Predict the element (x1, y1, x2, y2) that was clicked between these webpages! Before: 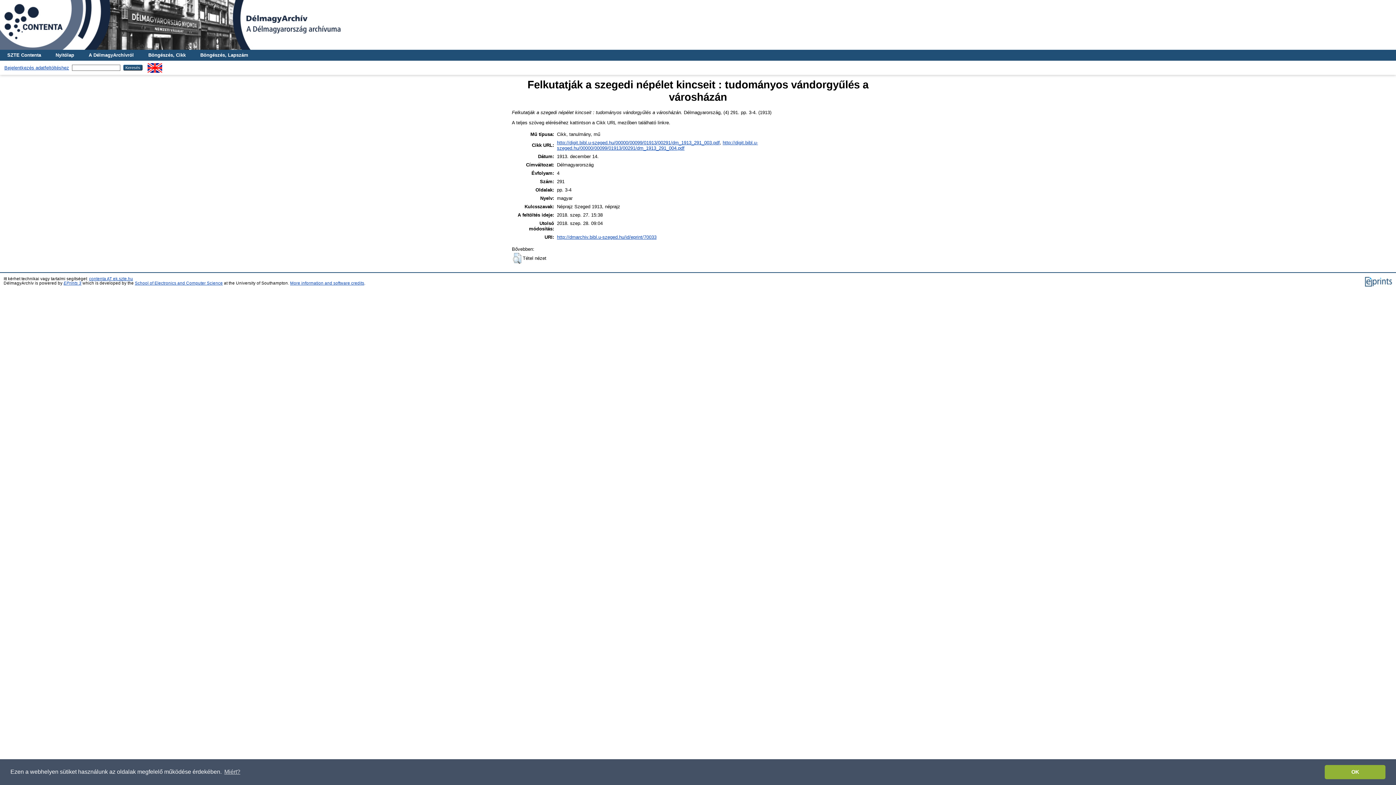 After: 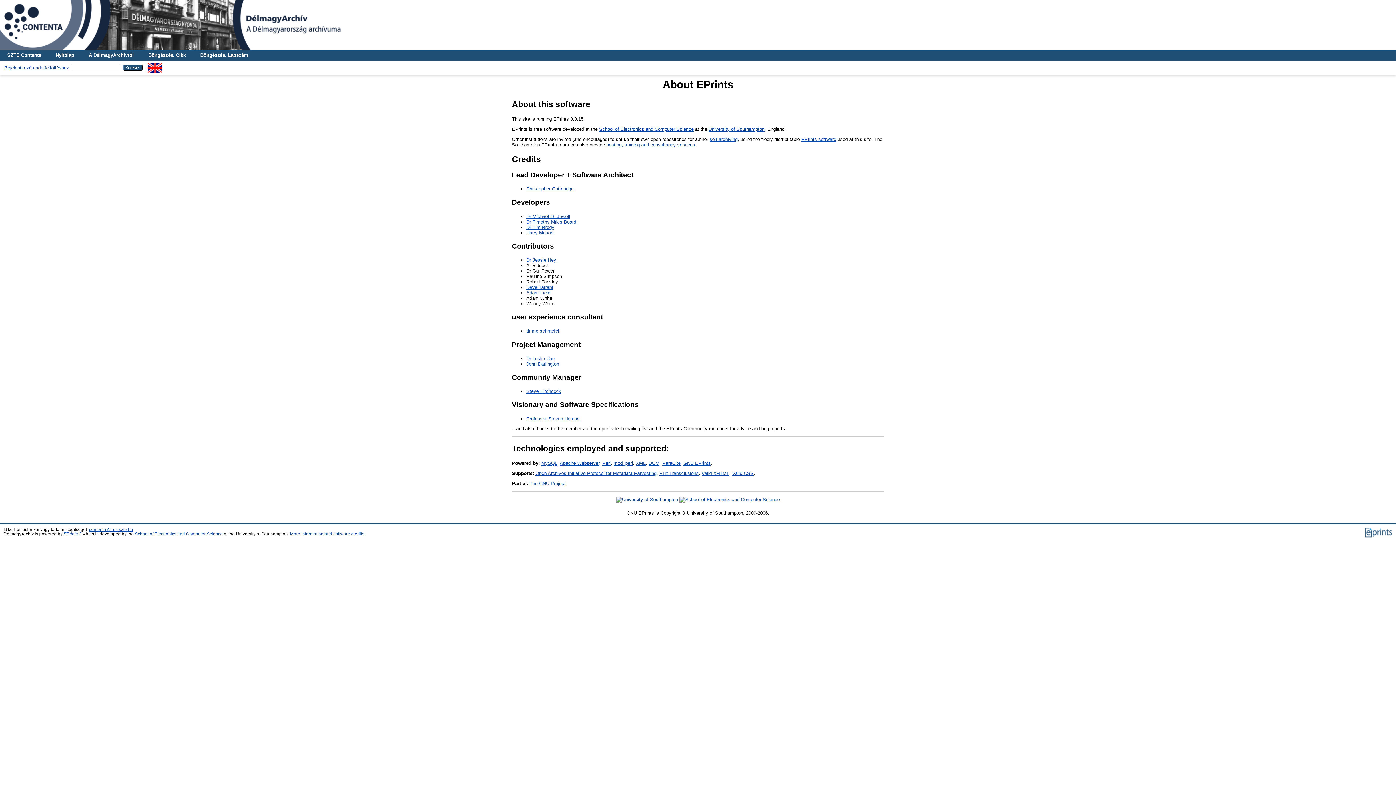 Action: label: More information and software credits bbox: (290, 281, 364, 285)